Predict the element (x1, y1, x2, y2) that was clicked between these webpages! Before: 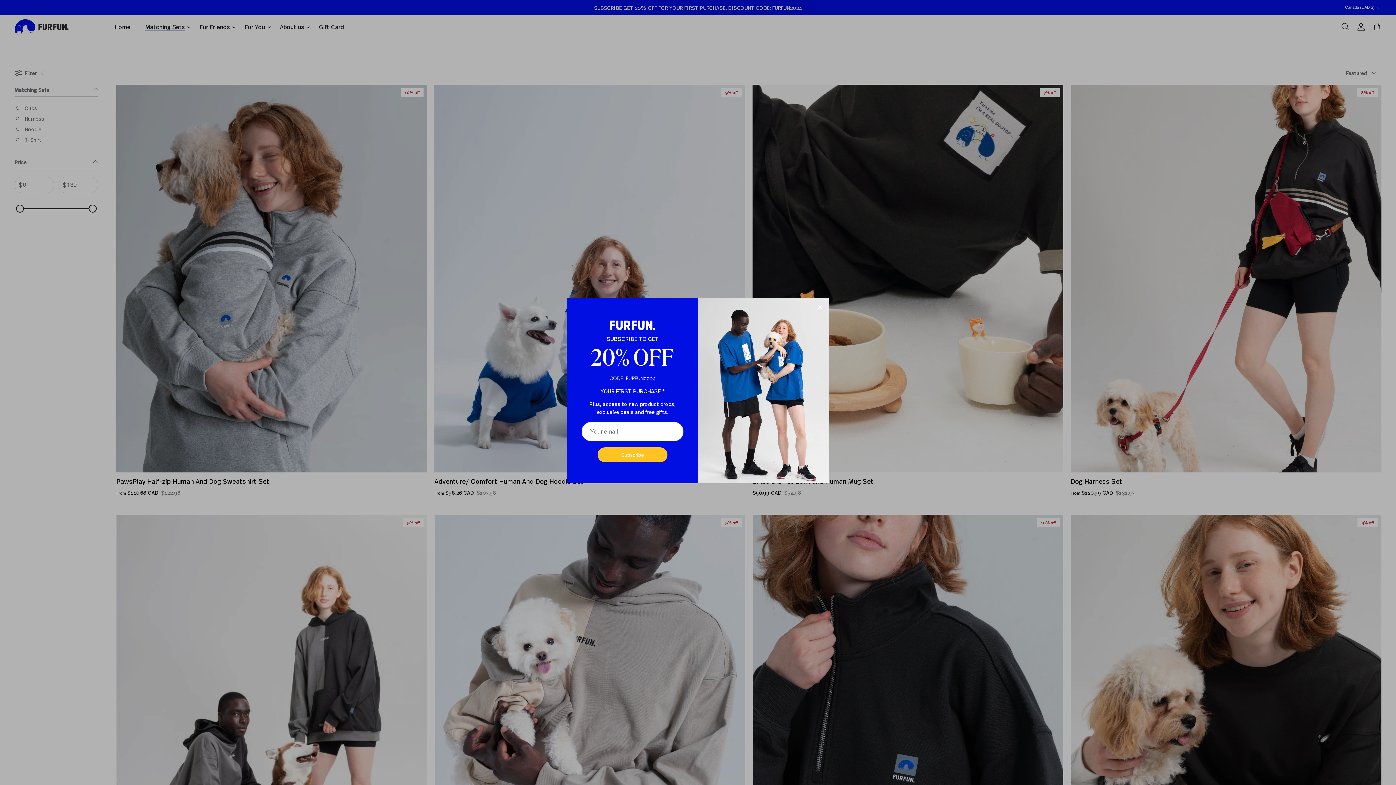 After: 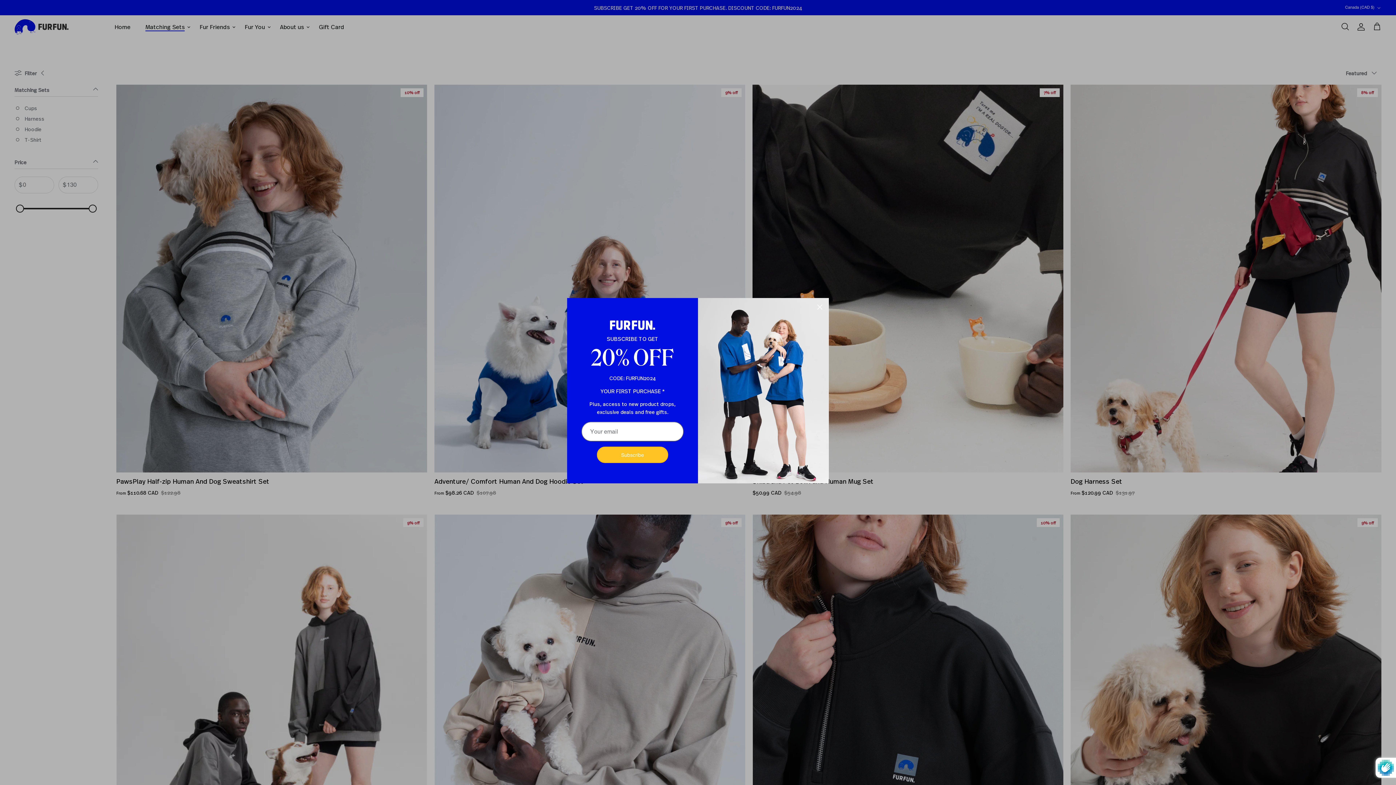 Action: label: Subscribe bbox: (597, 446, 668, 463)